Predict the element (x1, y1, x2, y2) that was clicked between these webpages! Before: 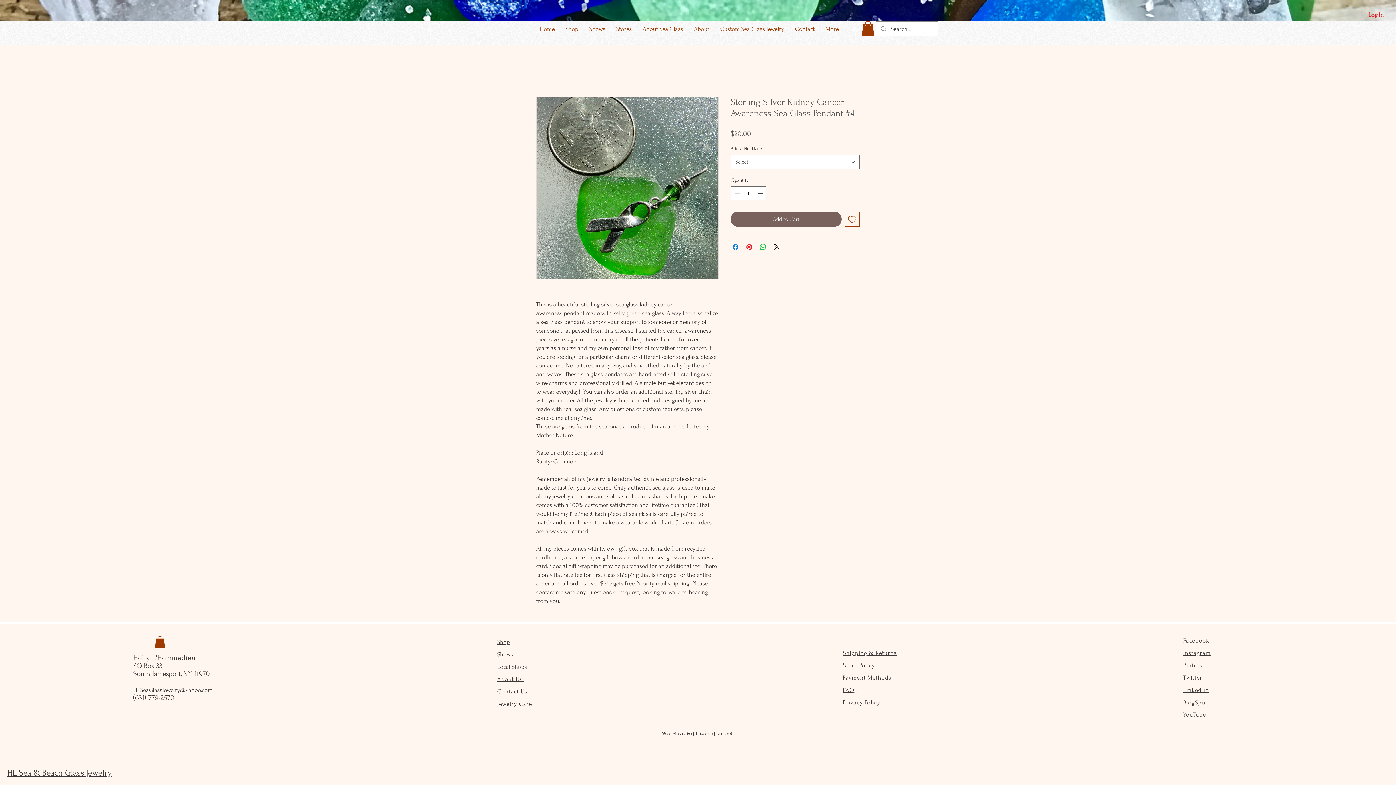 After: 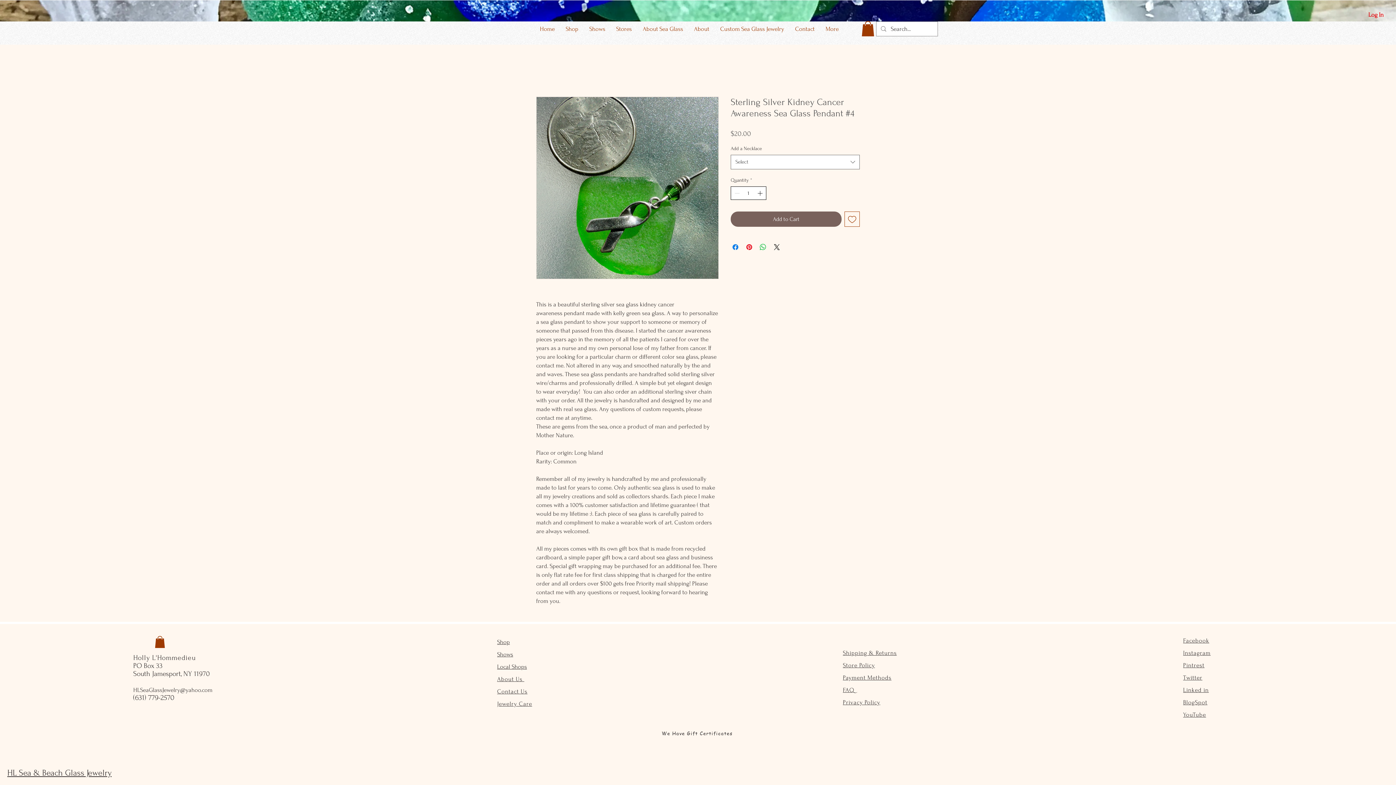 Action: bbox: (756, 186, 765, 199)